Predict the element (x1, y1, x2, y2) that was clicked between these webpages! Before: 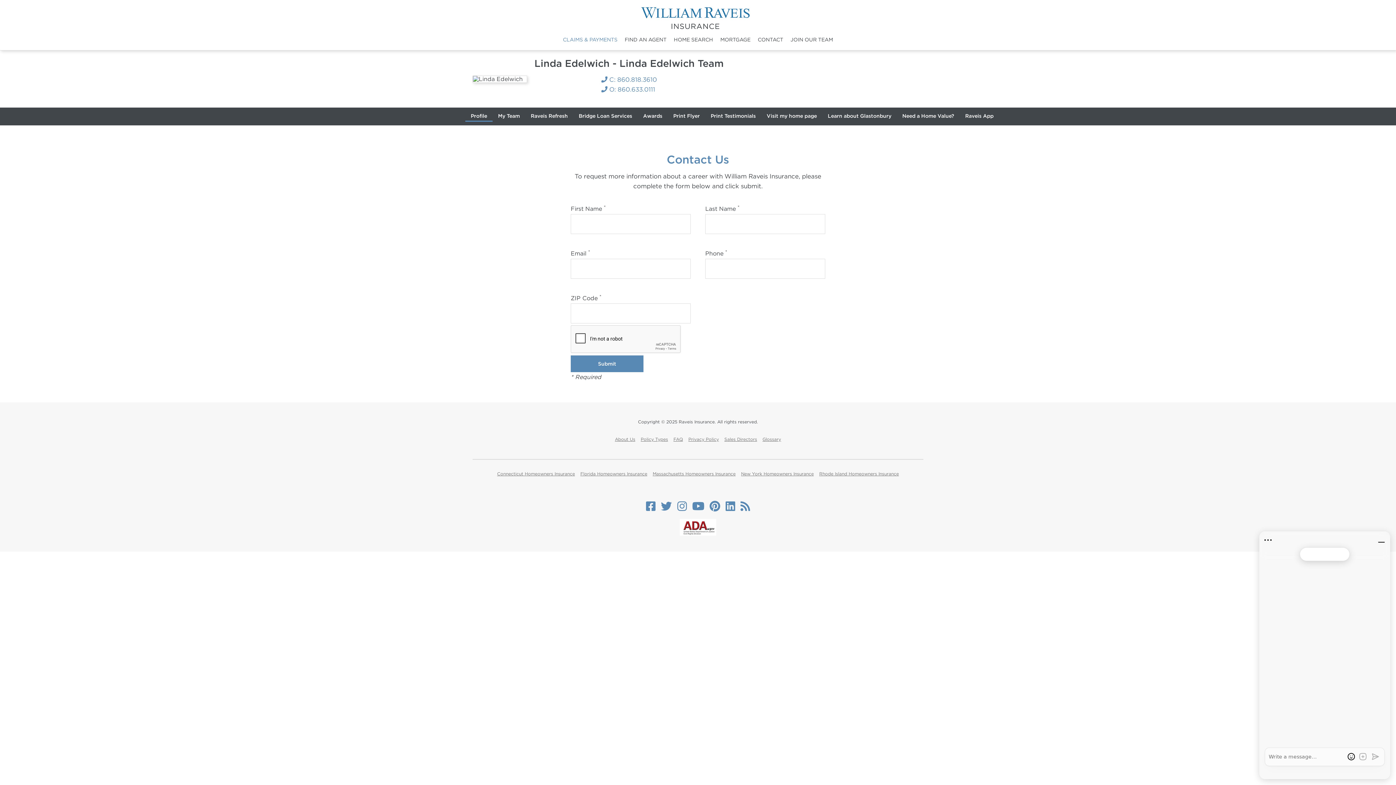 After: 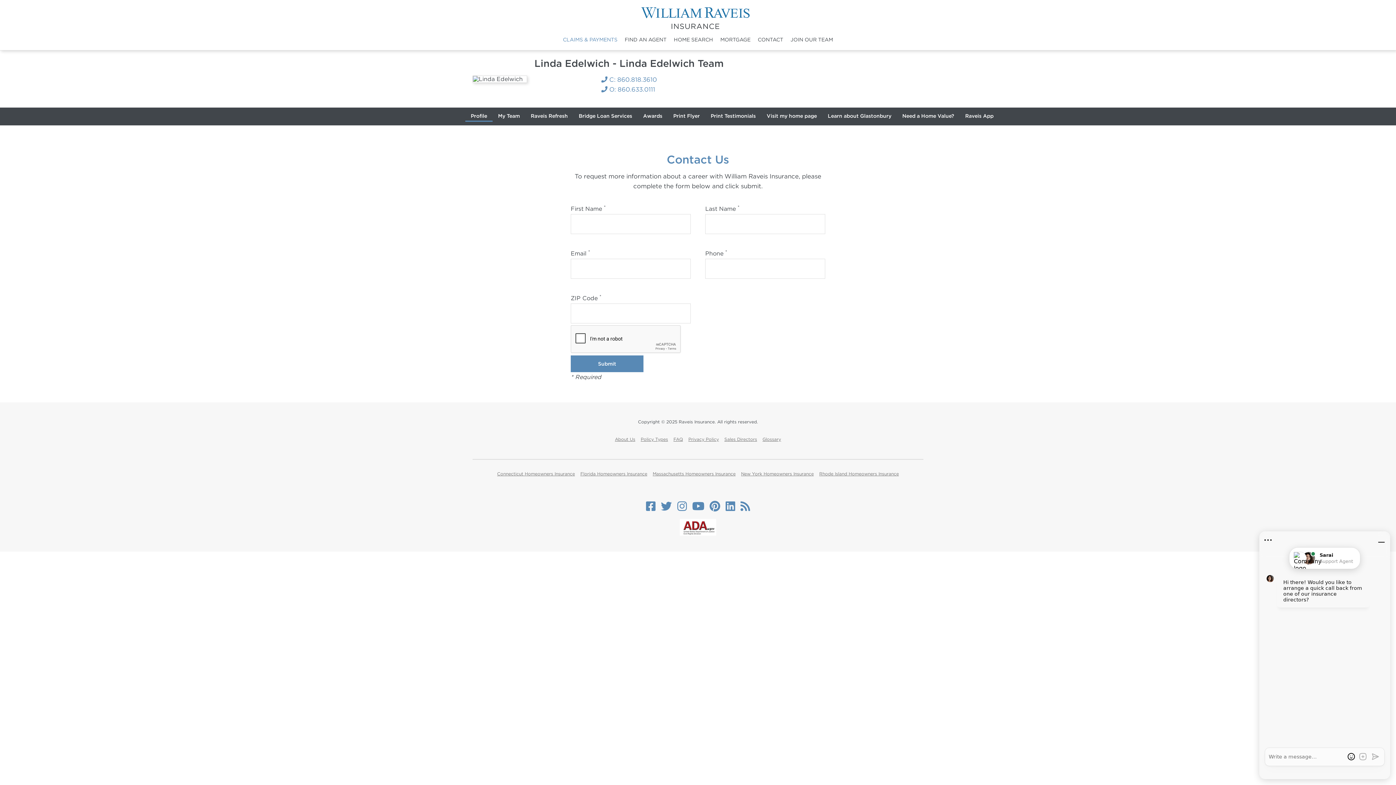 Action: bbox: (644, 506, 657, 511)